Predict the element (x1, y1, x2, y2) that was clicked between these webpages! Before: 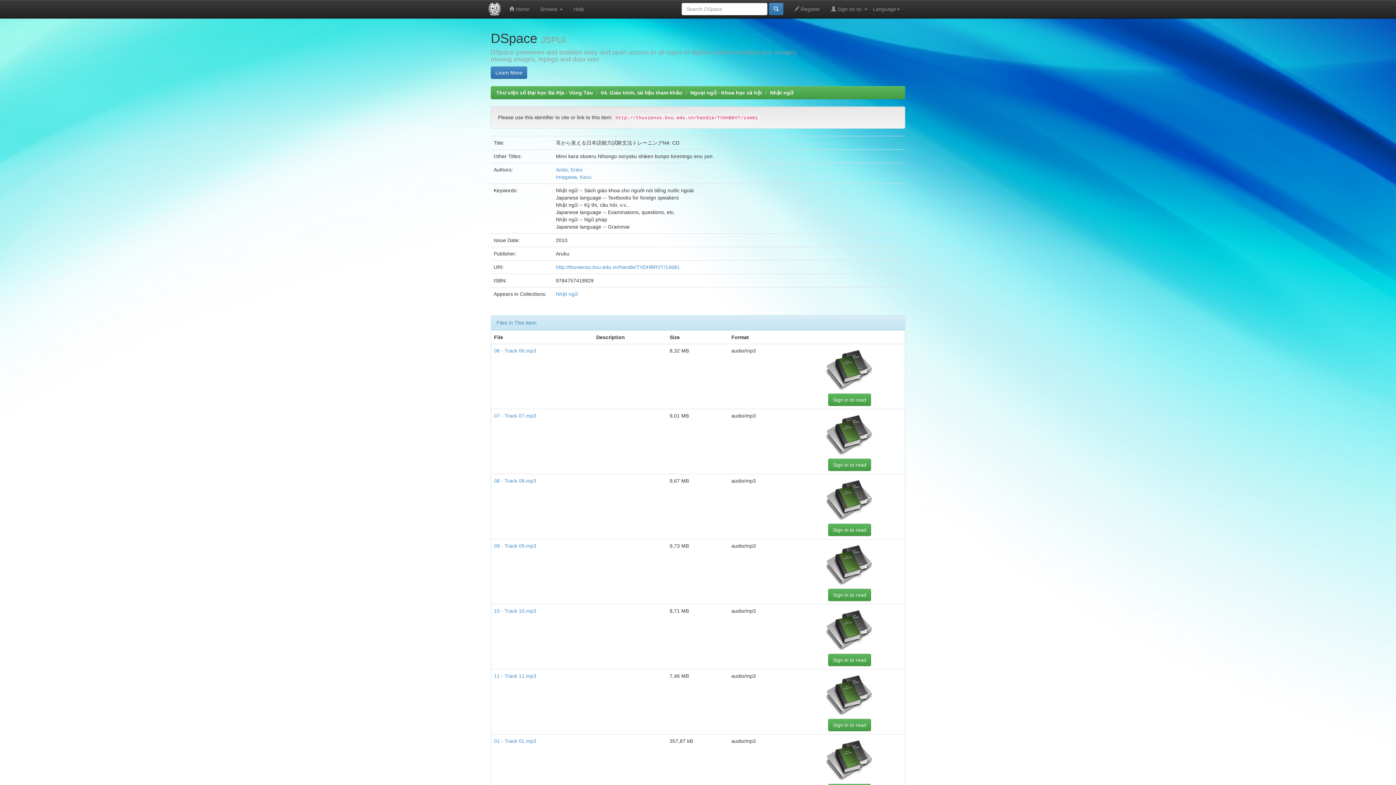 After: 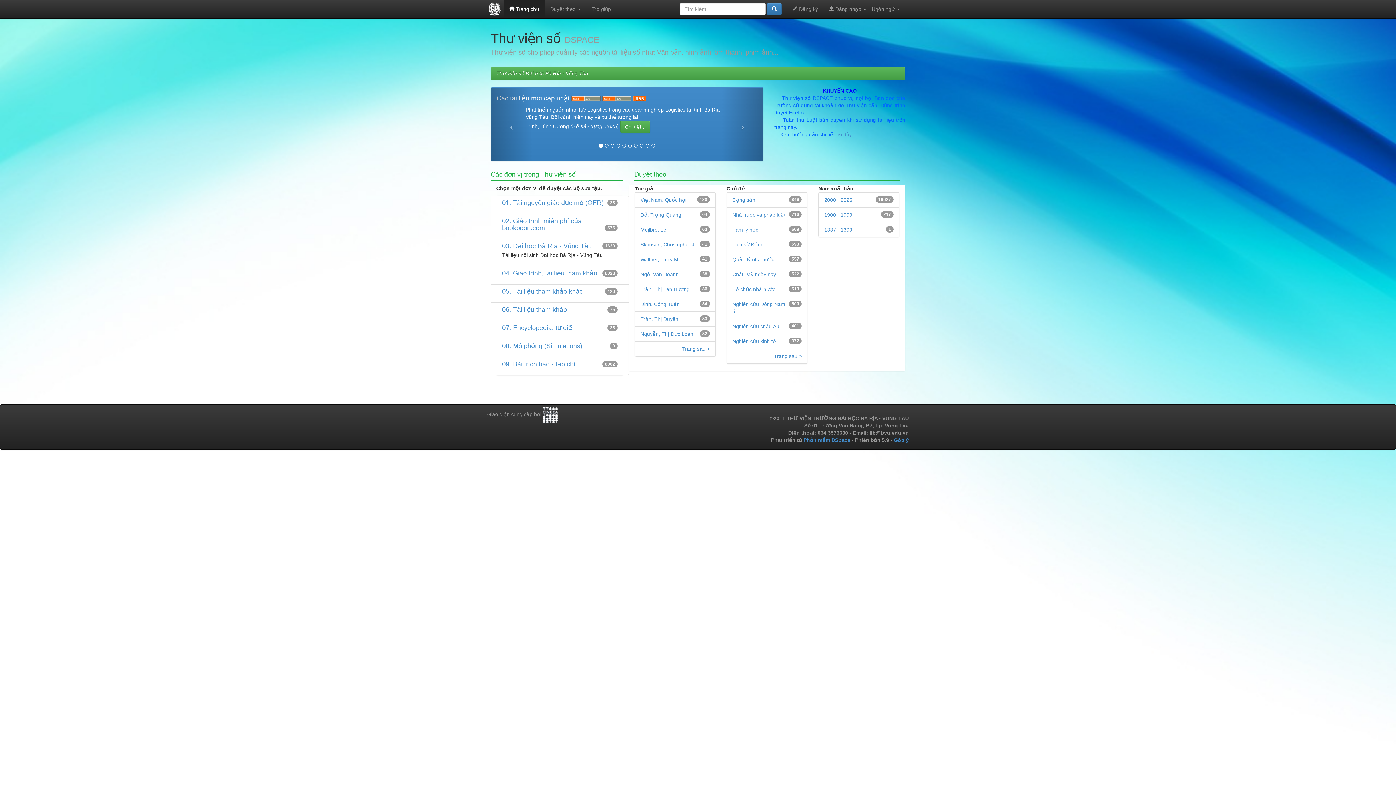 Action: bbox: (485, 0, 503, 18)